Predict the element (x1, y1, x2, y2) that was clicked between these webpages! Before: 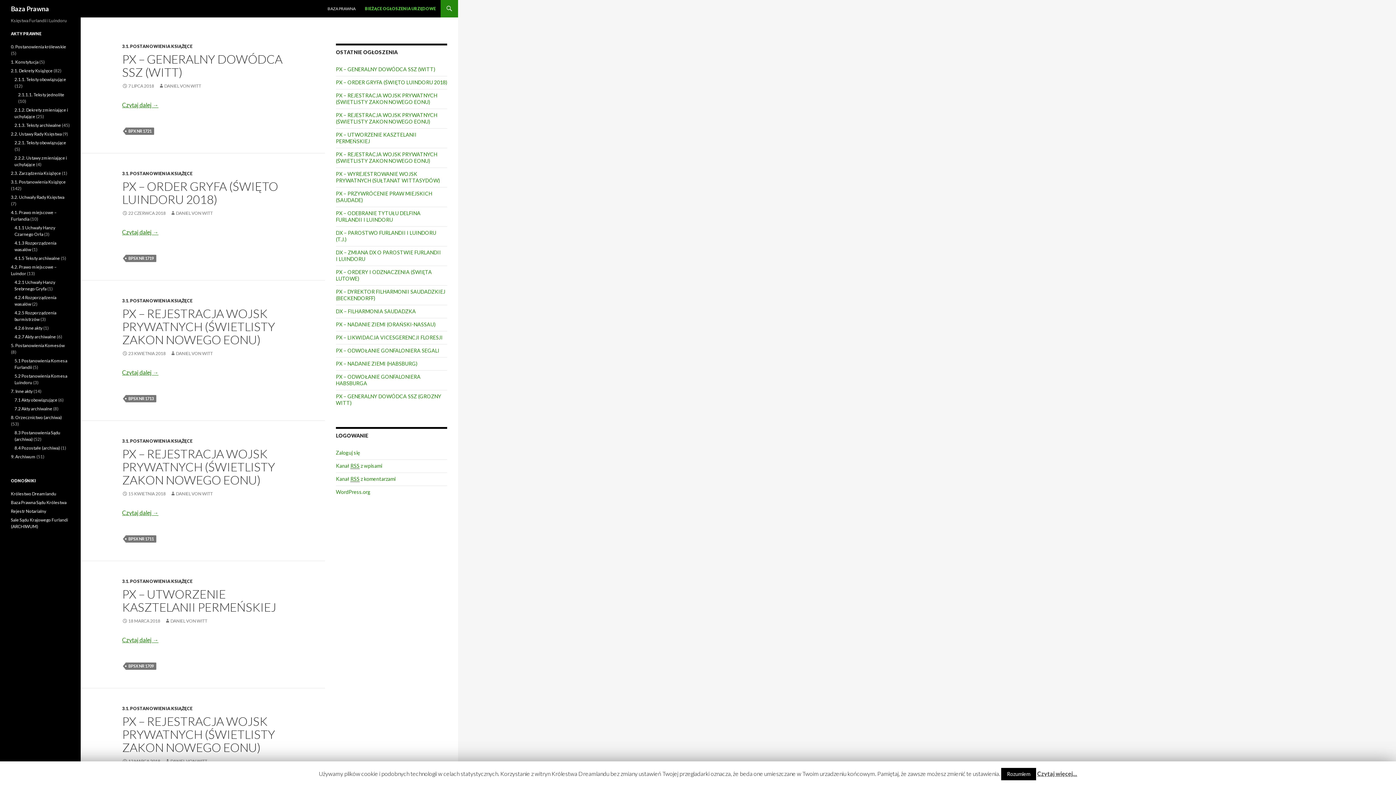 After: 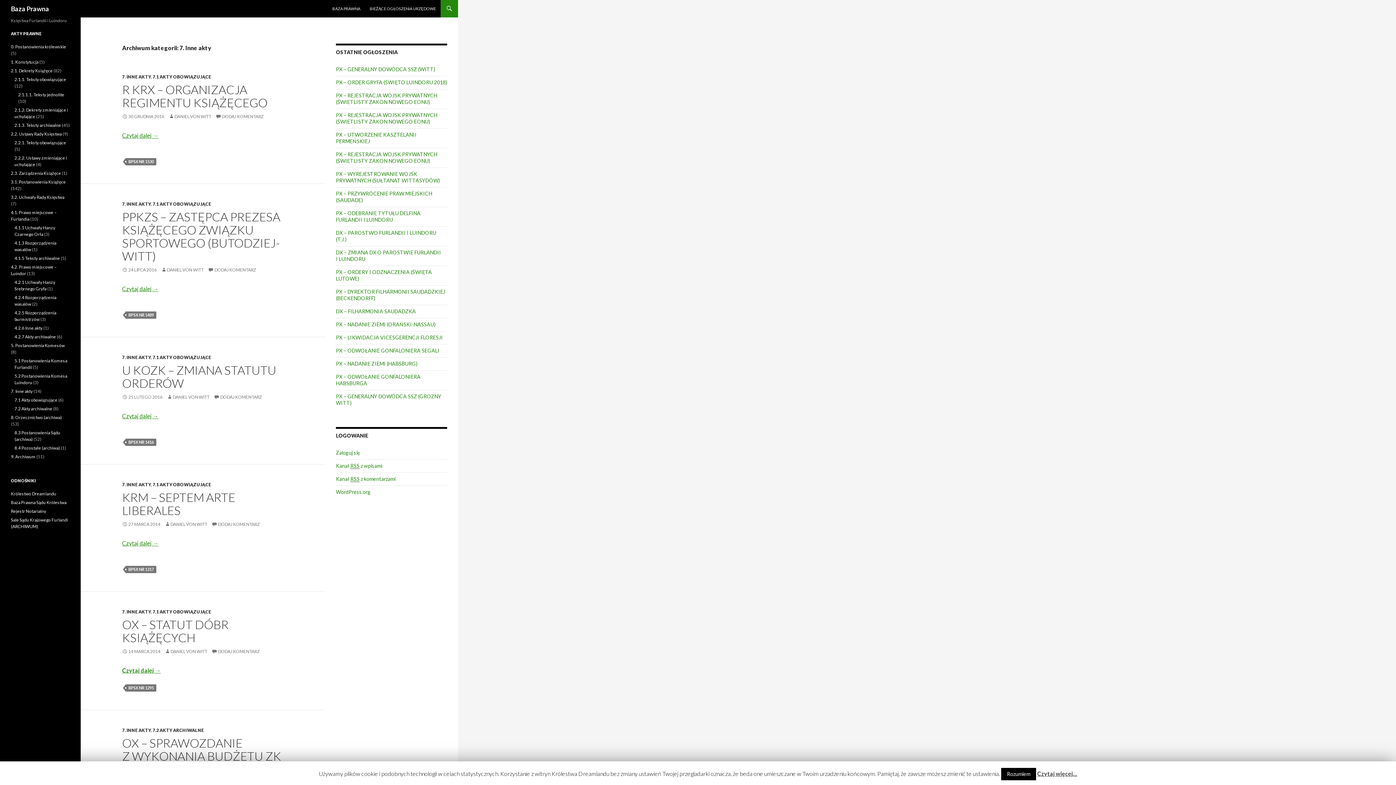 Action: label: 7. Inne akty bbox: (10, 388, 32, 394)